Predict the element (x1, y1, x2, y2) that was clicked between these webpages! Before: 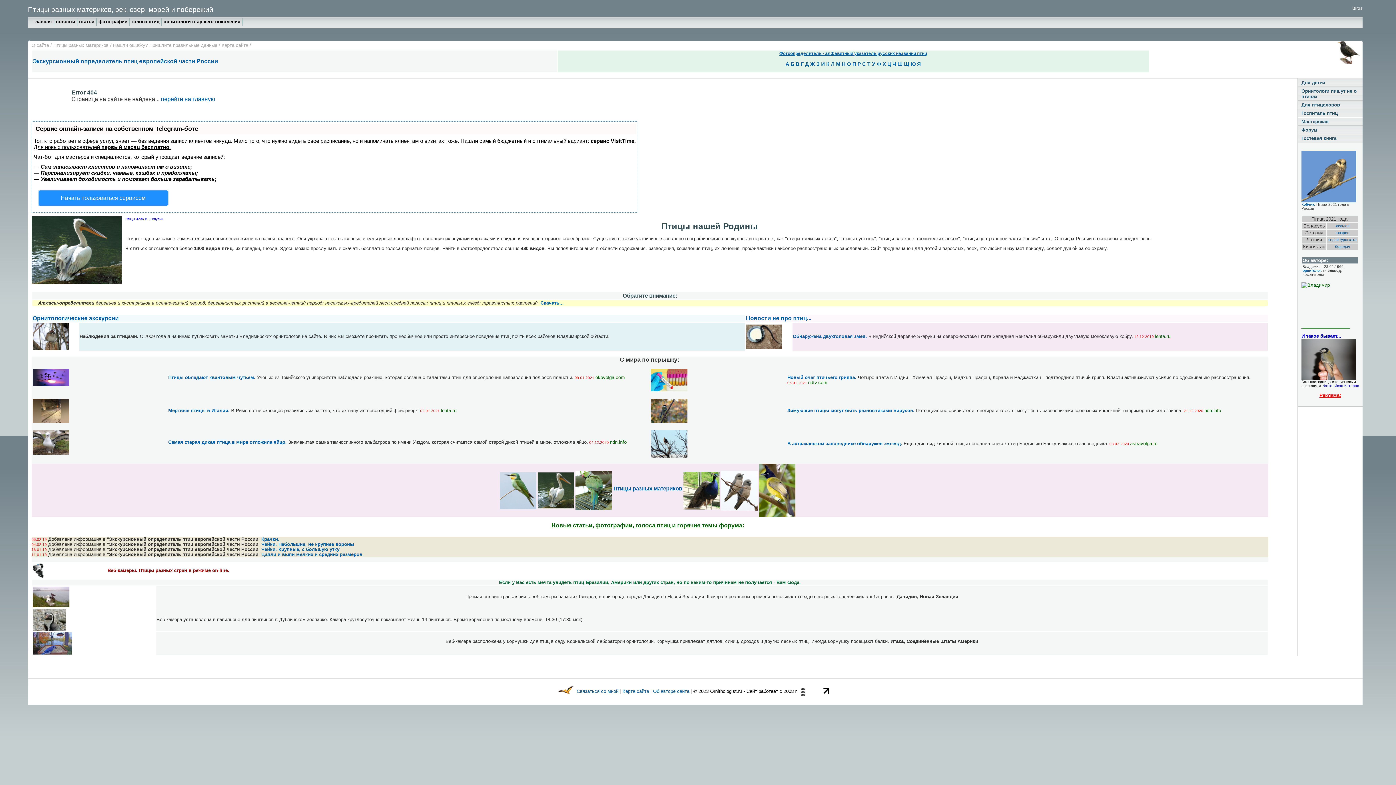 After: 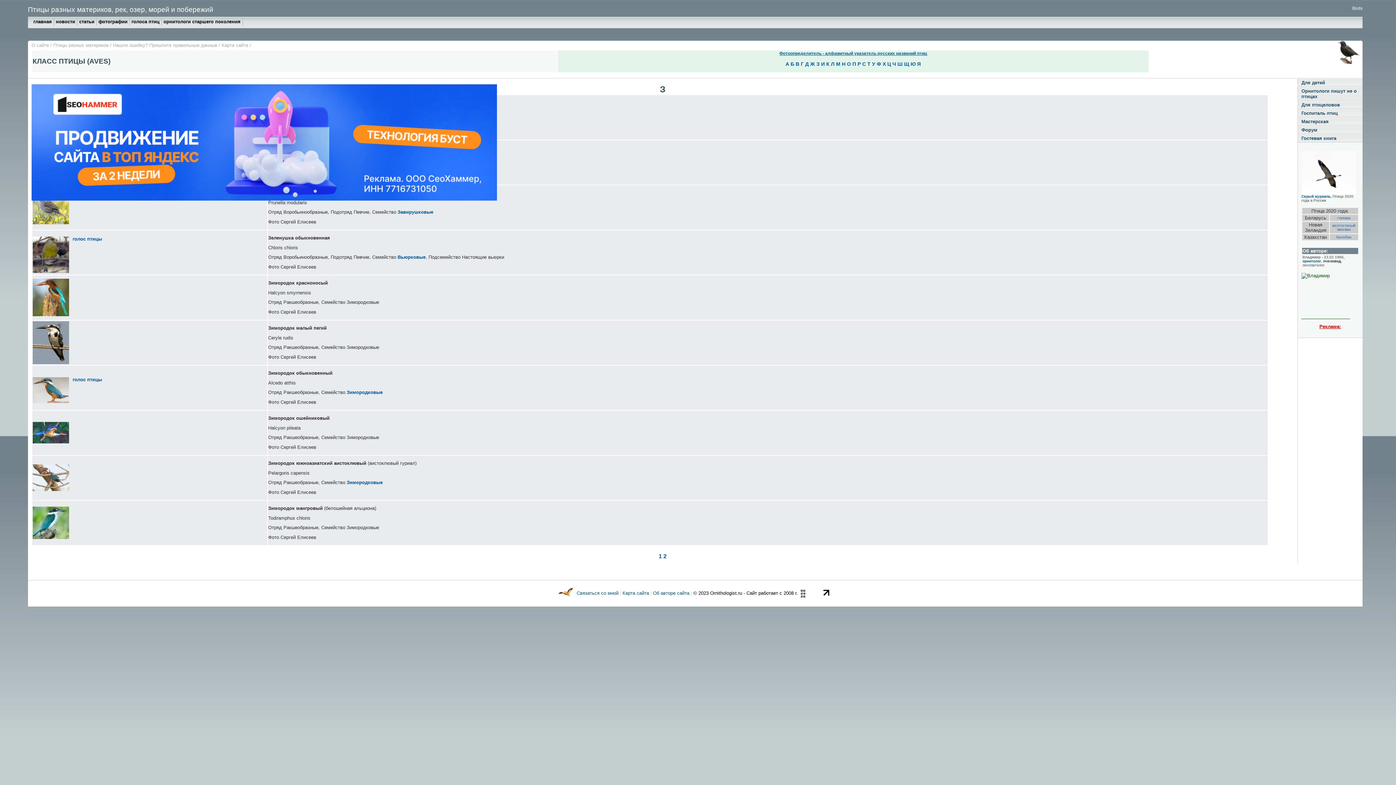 Action: bbox: (816, 61, 819, 66) label: З